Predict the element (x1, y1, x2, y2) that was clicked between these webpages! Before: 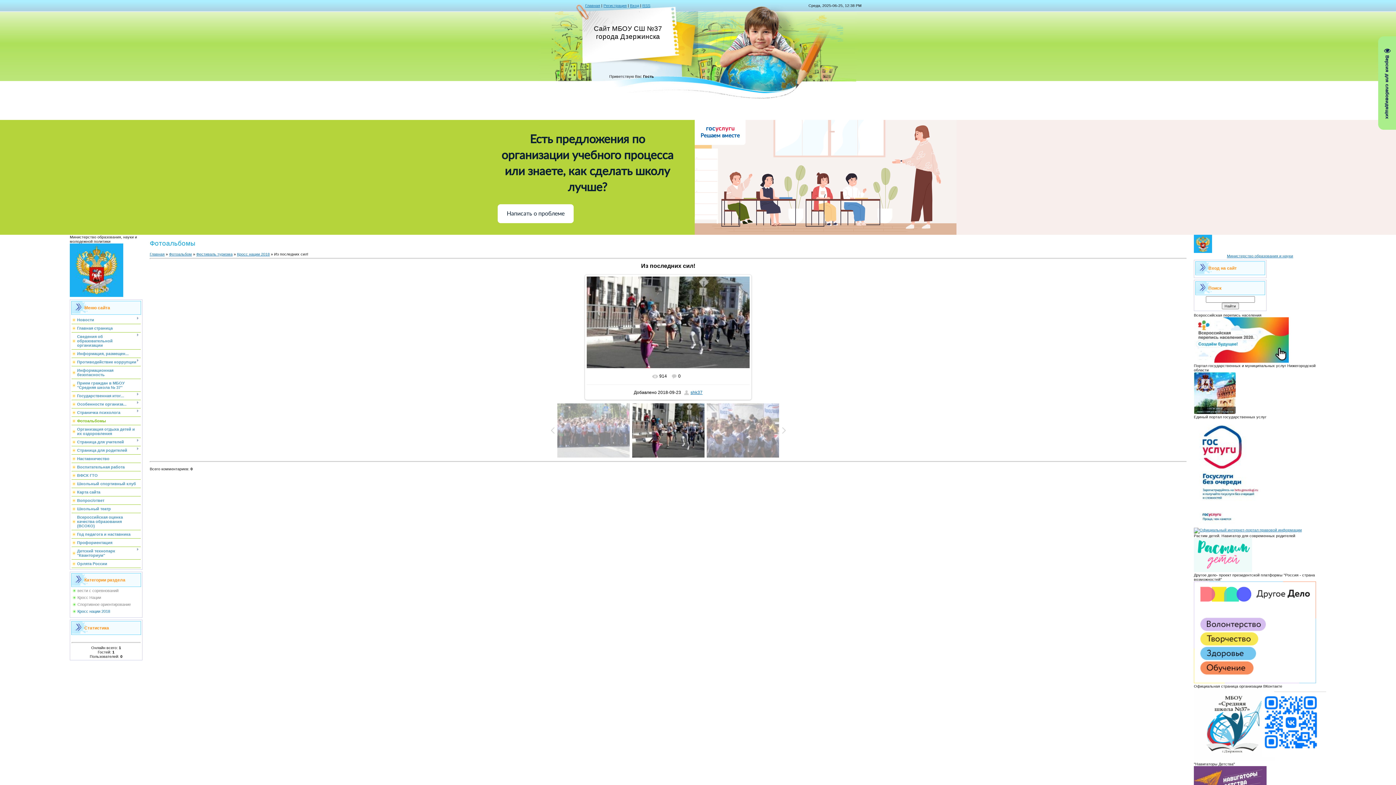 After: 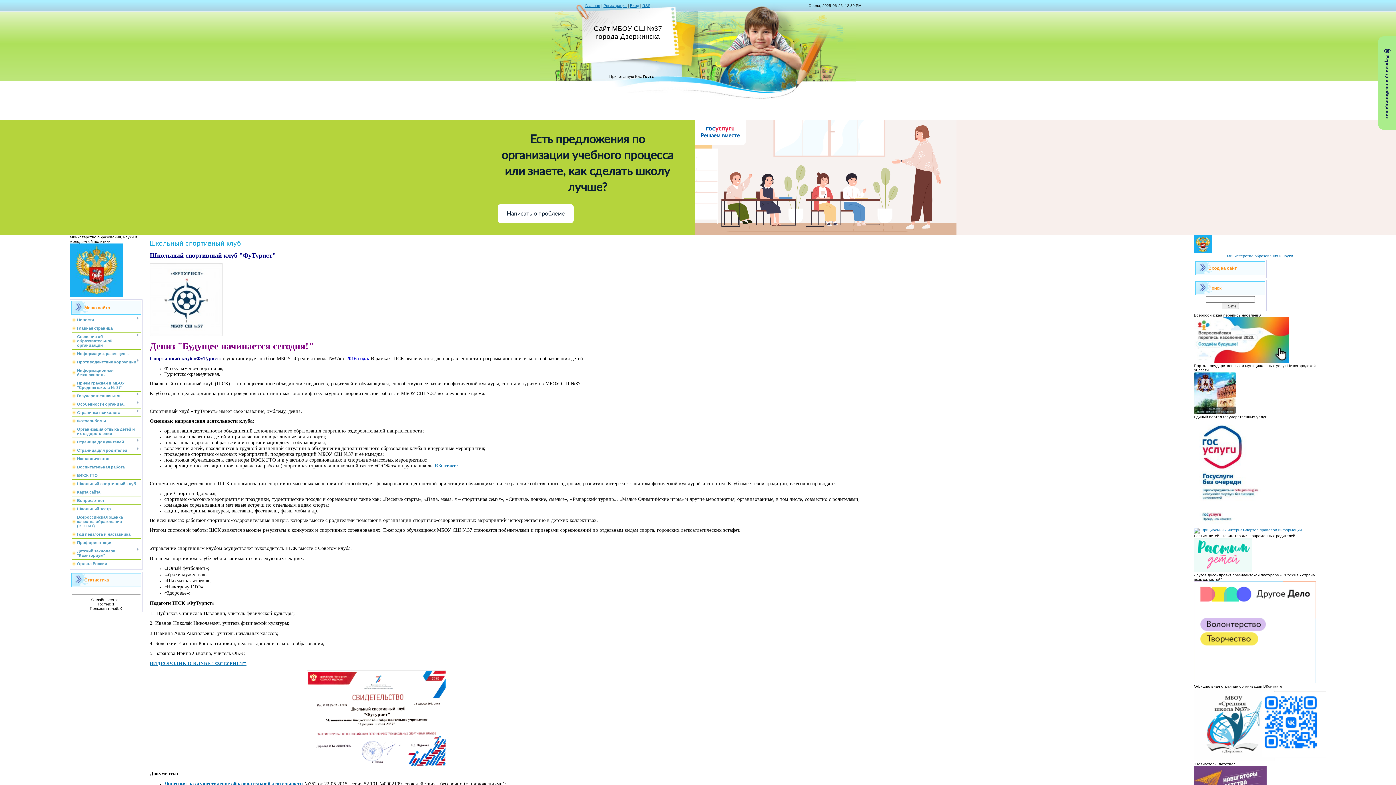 Action: label: Школьный спортивный клуб bbox: (77, 481, 136, 486)